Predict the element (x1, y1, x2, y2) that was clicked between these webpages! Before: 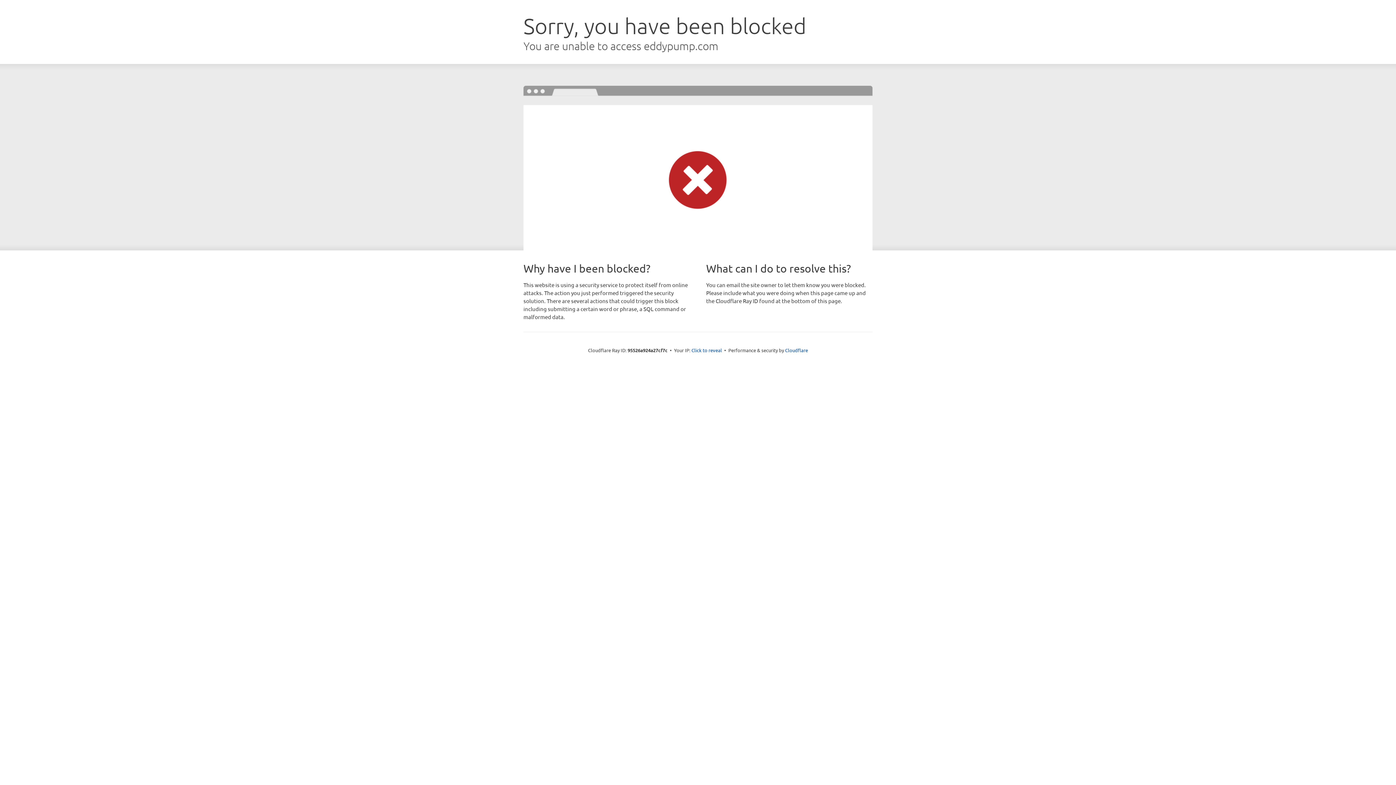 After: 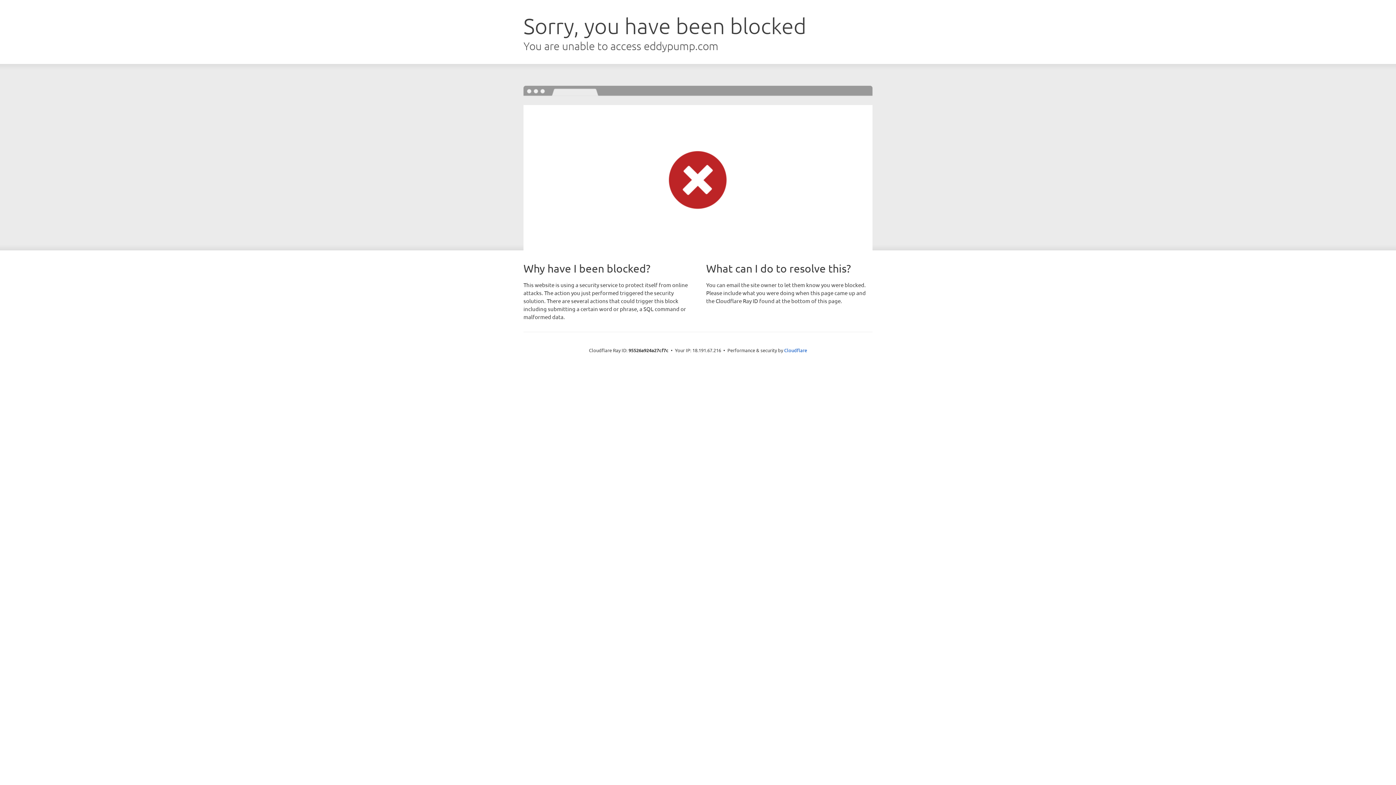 Action: bbox: (691, 346, 722, 353) label: Click to reveal